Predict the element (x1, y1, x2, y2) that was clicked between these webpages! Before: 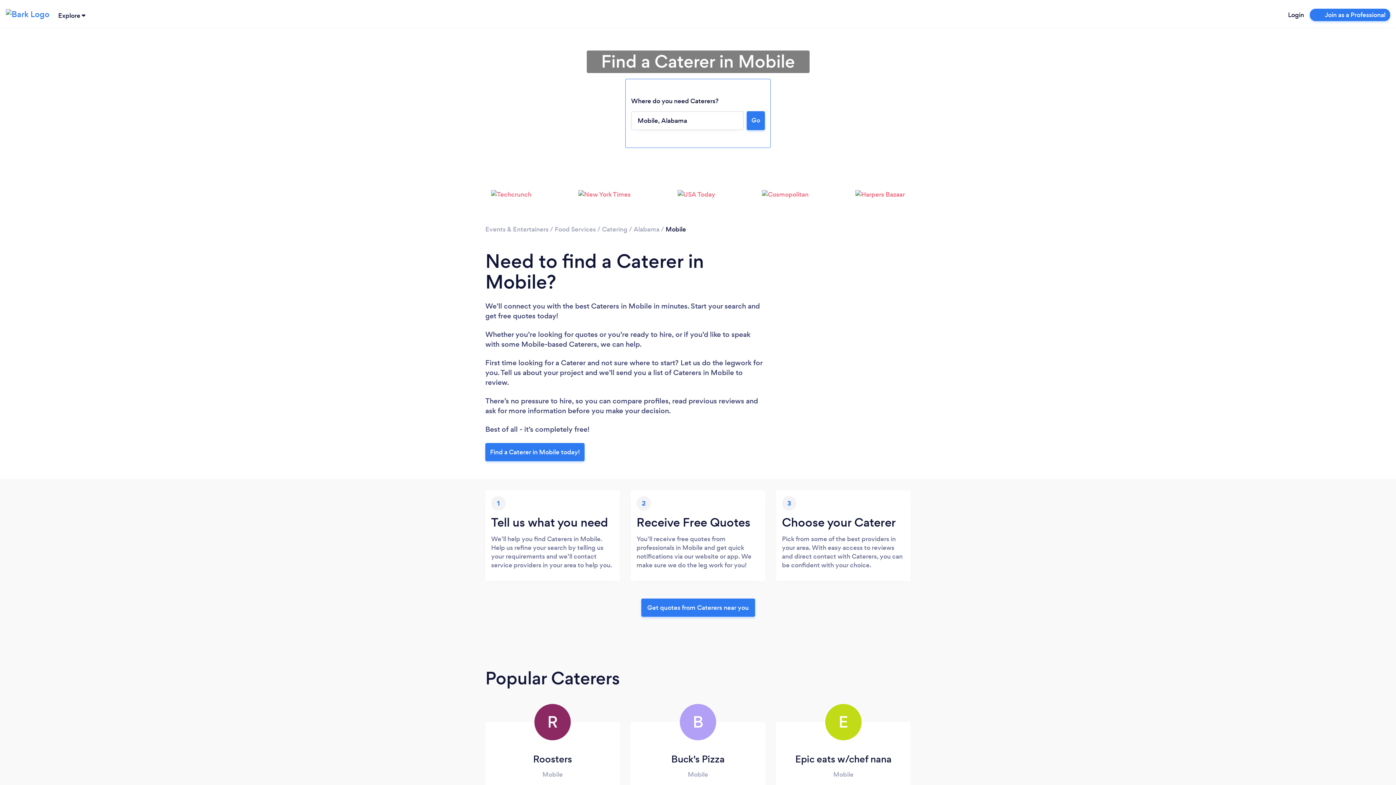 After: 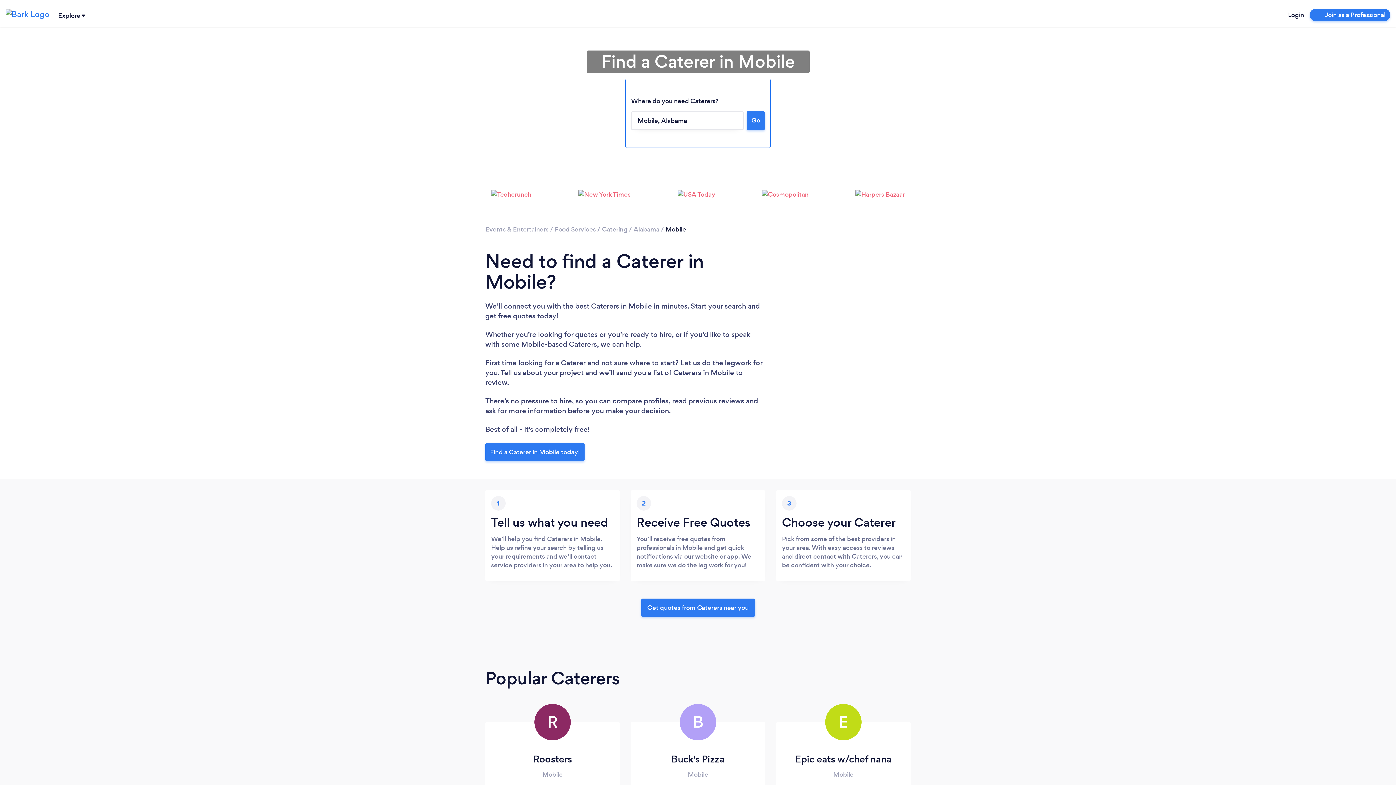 Action: bbox: (641, 598, 755, 616) label: Get quotes from Caterers near you